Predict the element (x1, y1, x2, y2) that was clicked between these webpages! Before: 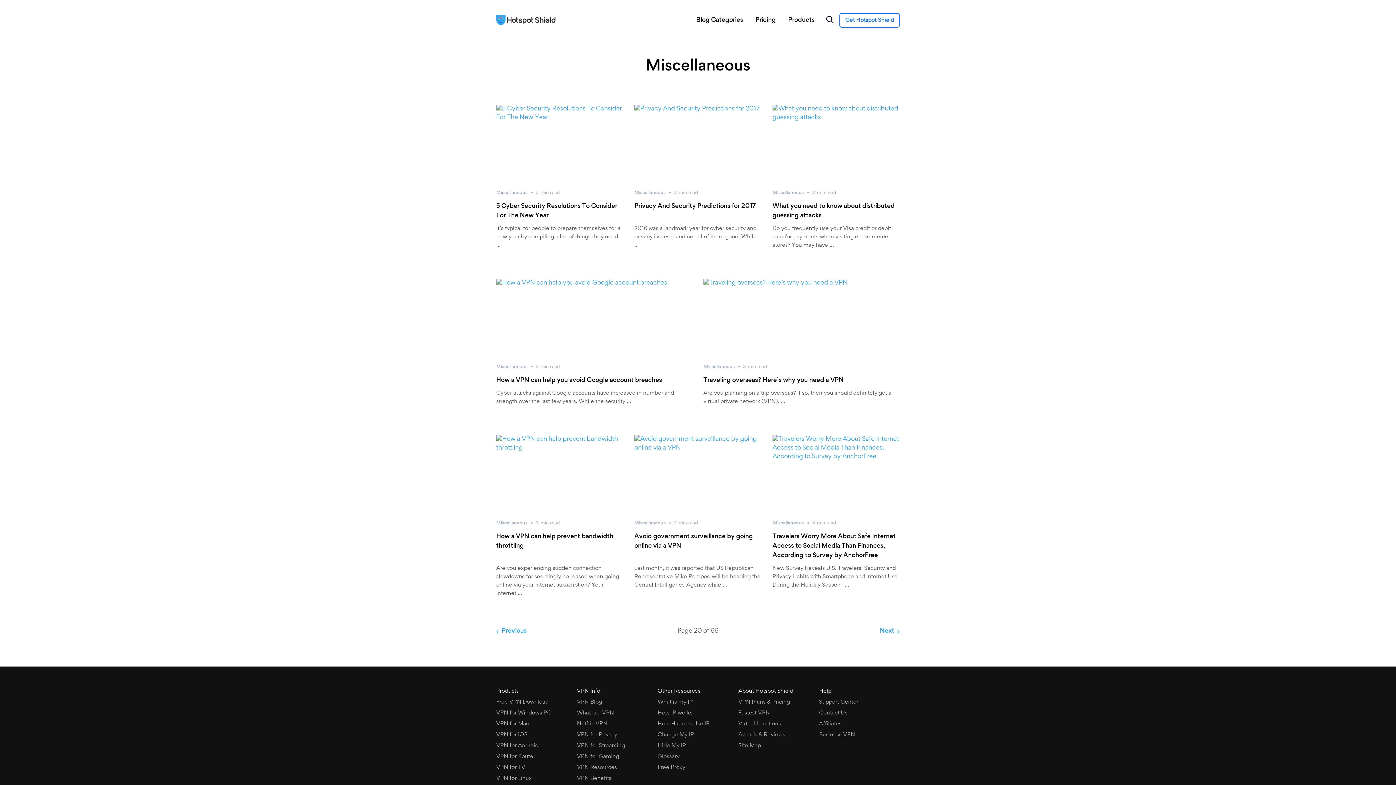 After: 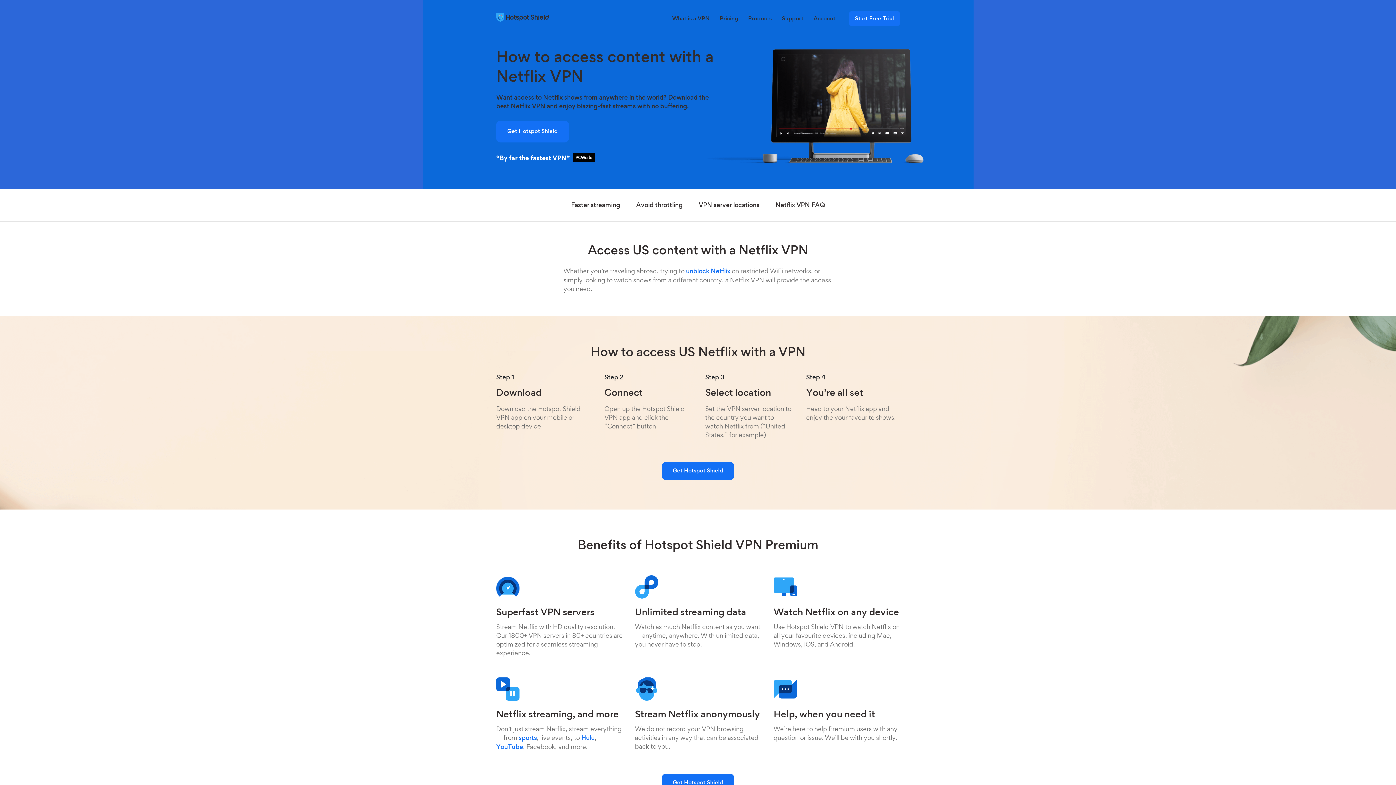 Action: label: Netflix VPN bbox: (577, 718, 635, 729)